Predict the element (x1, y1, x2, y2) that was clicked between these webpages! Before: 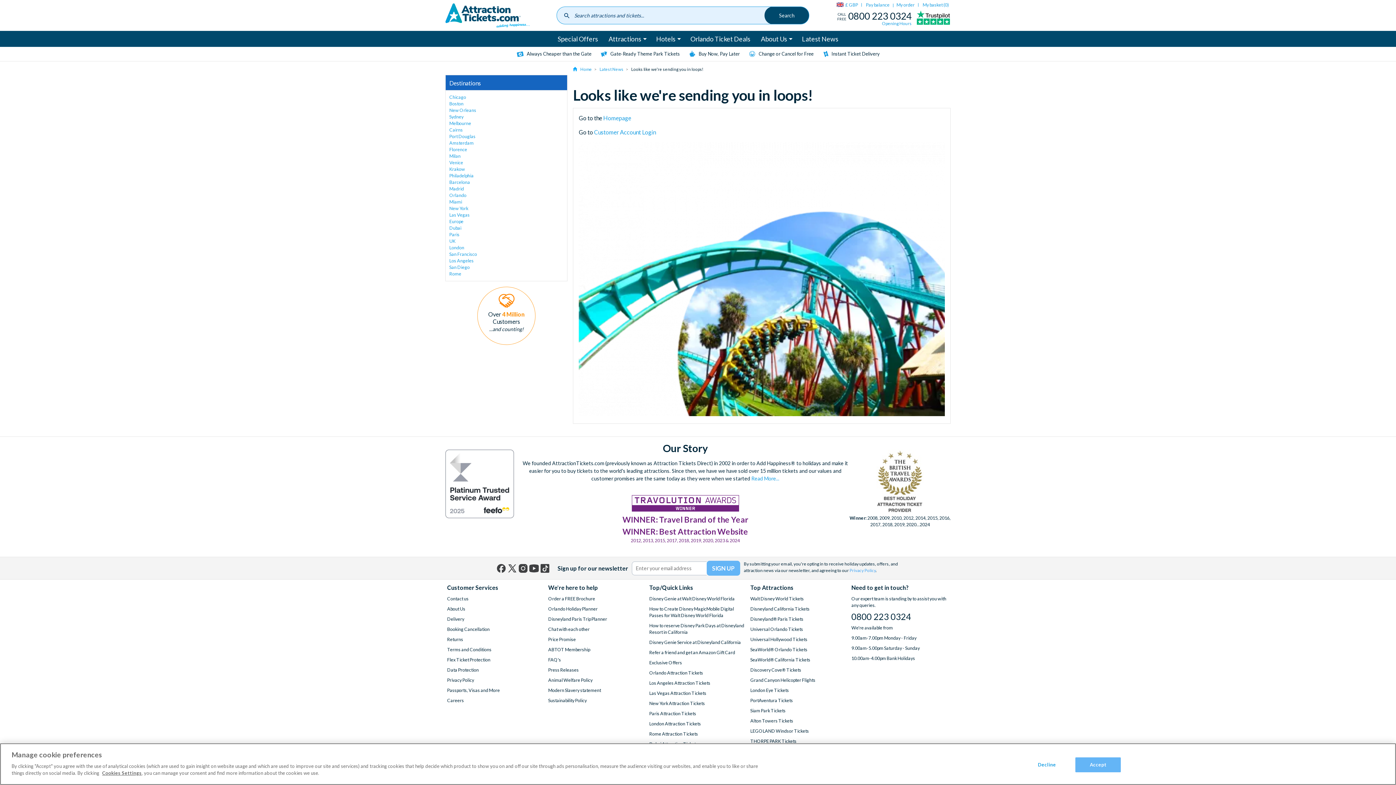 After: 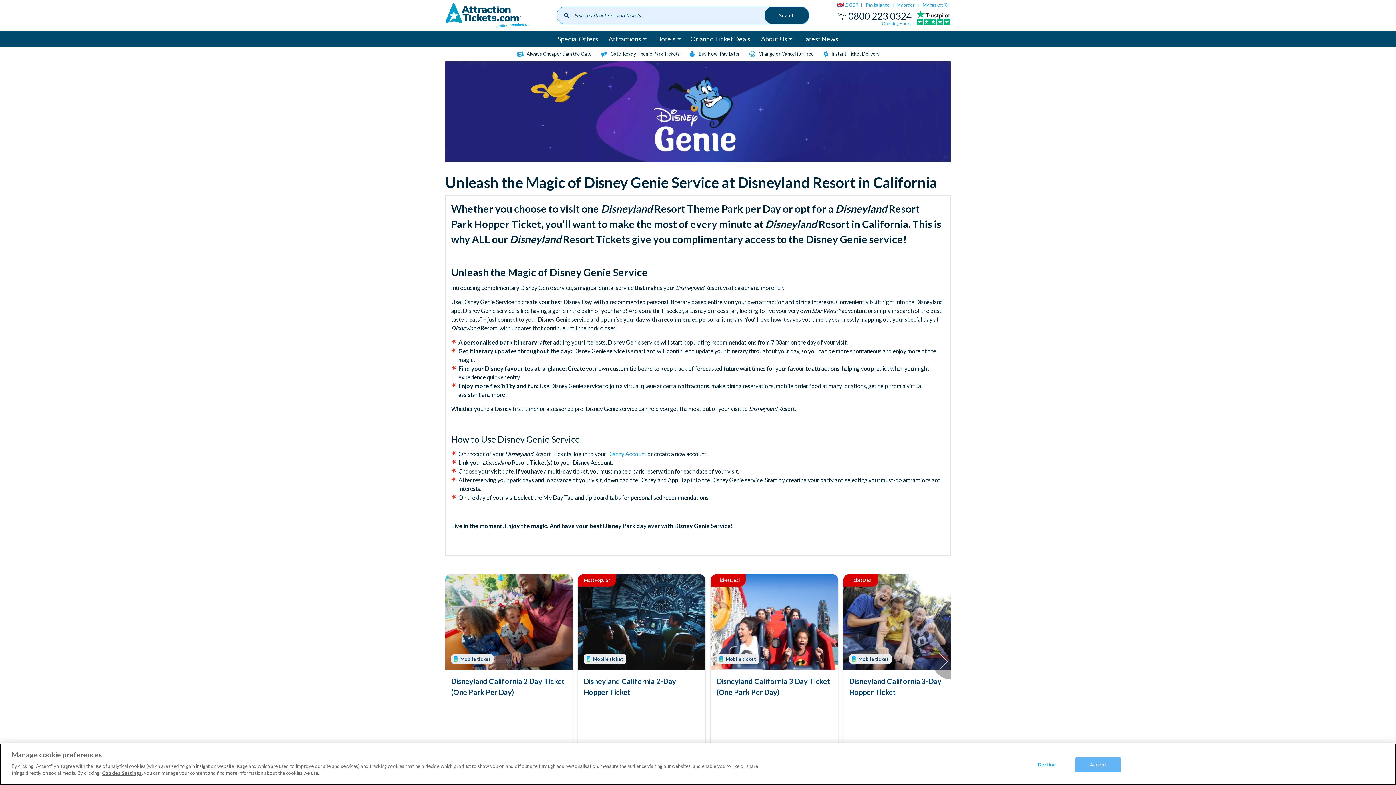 Action: label: Disney Genie Service at Disneyland California bbox: (649, 639, 746, 646)